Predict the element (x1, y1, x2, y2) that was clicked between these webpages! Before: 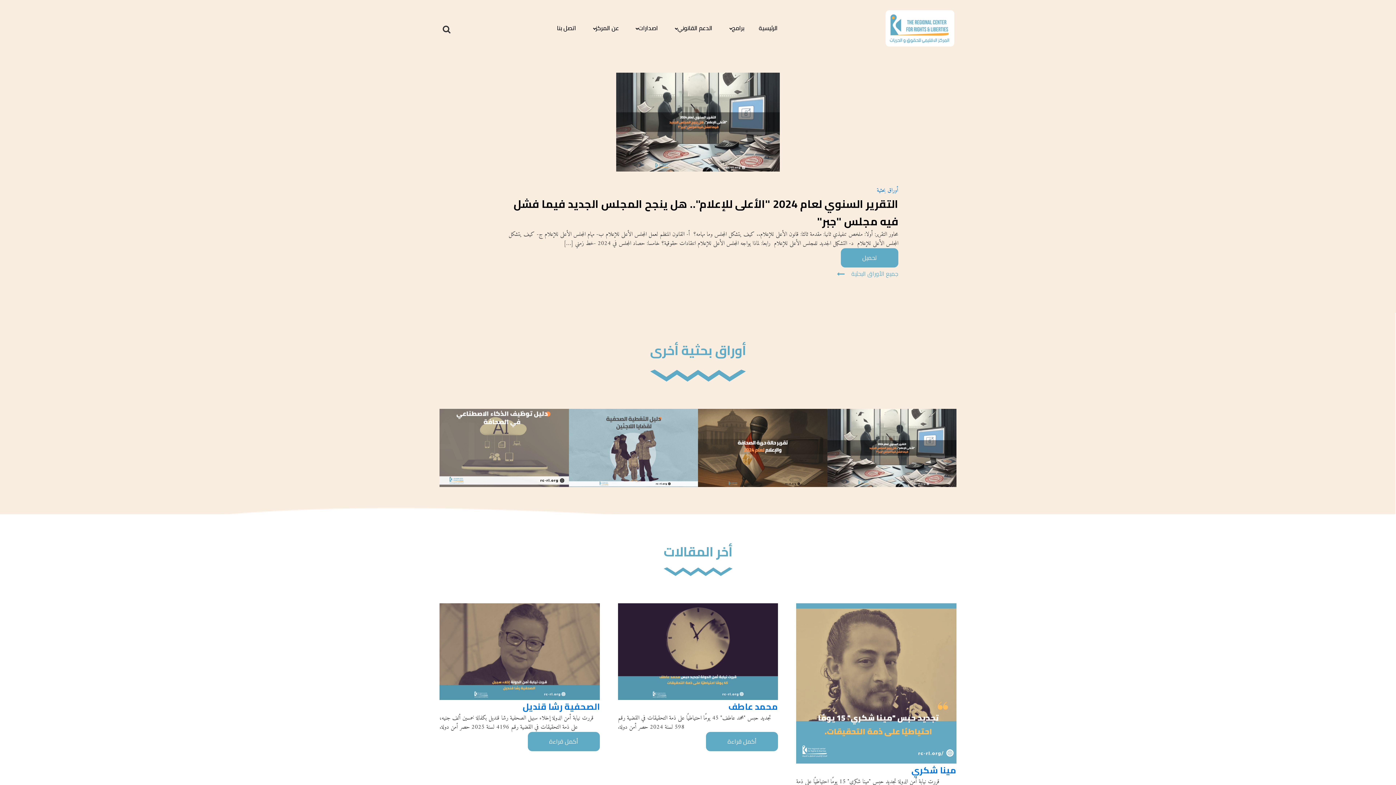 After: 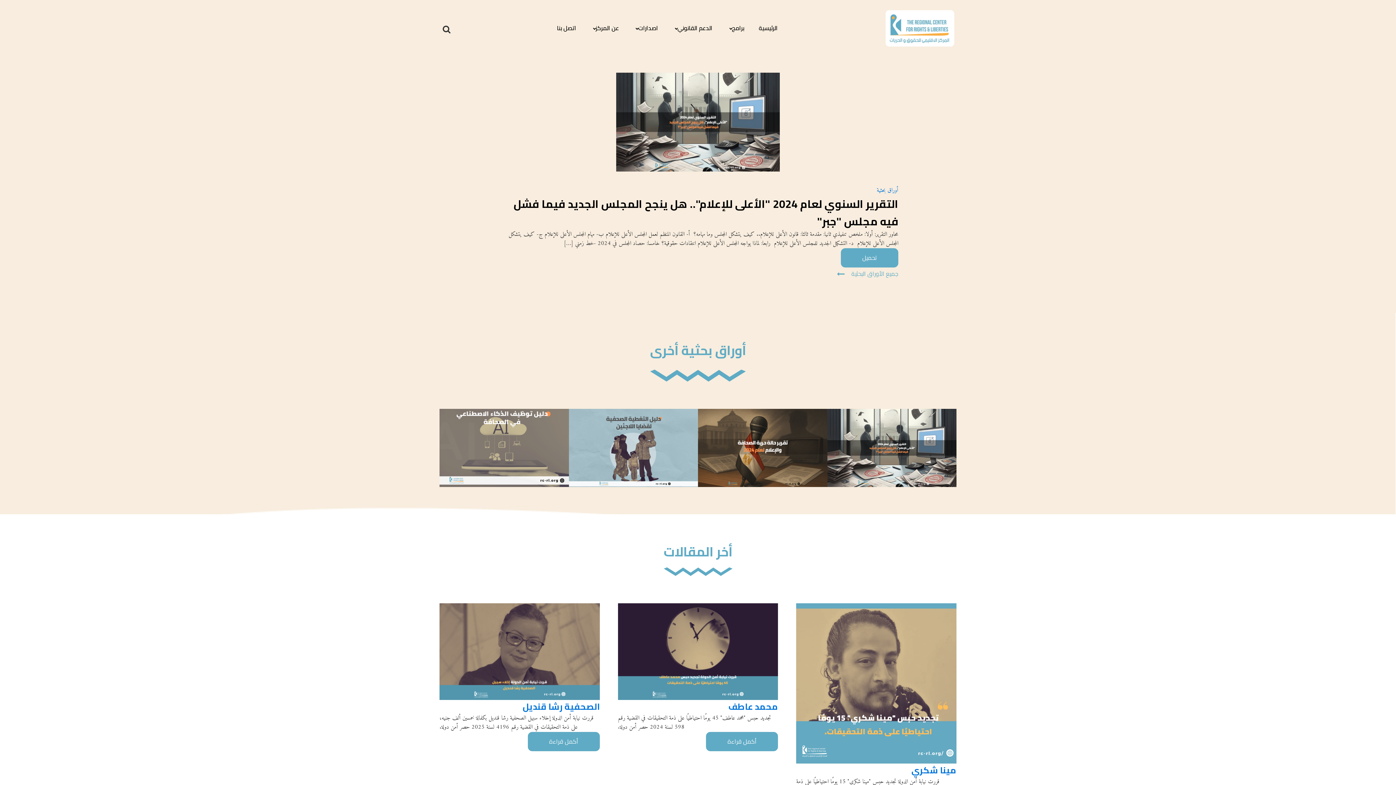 Action: bbox: (751, 16, 785, 40) label: الرئيسية